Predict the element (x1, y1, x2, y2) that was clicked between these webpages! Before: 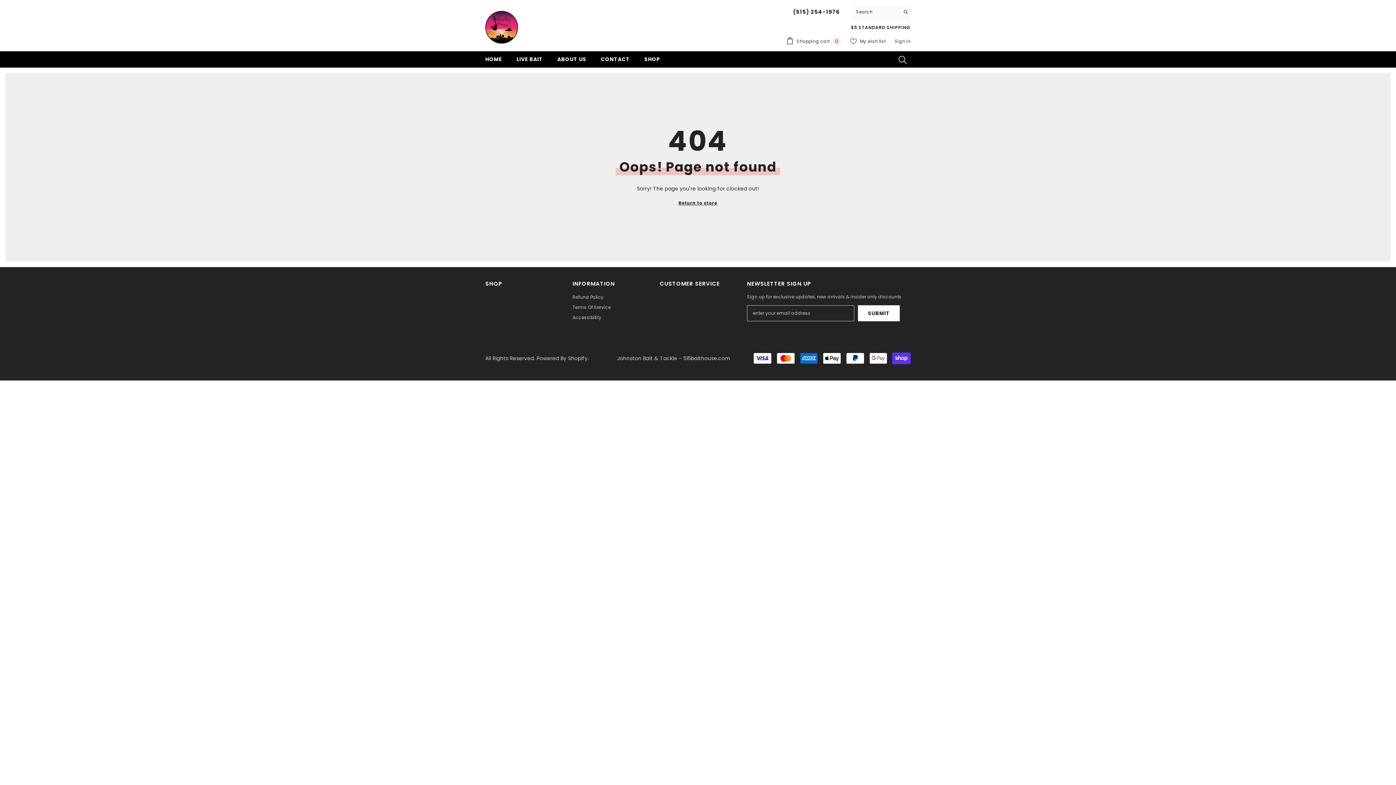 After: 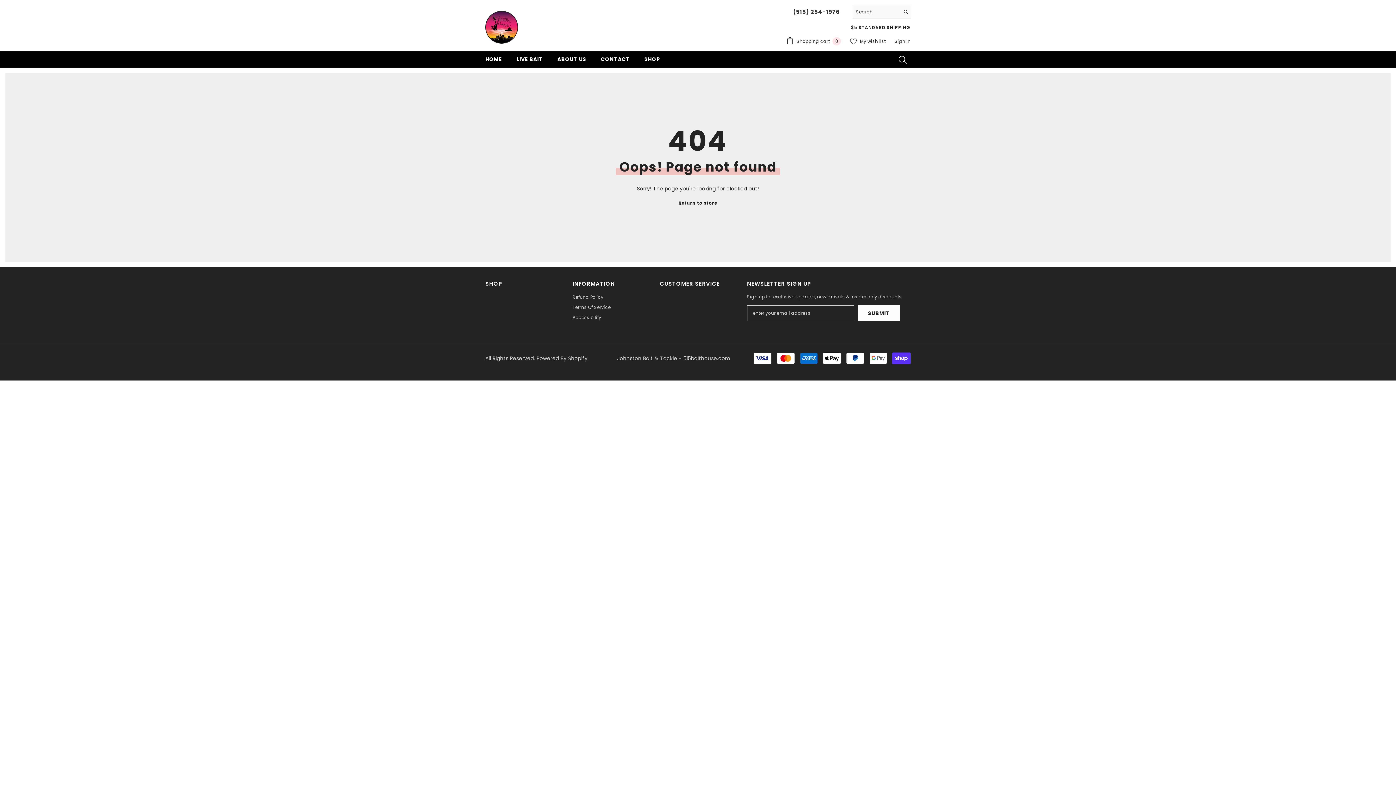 Action: bbox: (850, 38, 885, 44) label:  My wish list